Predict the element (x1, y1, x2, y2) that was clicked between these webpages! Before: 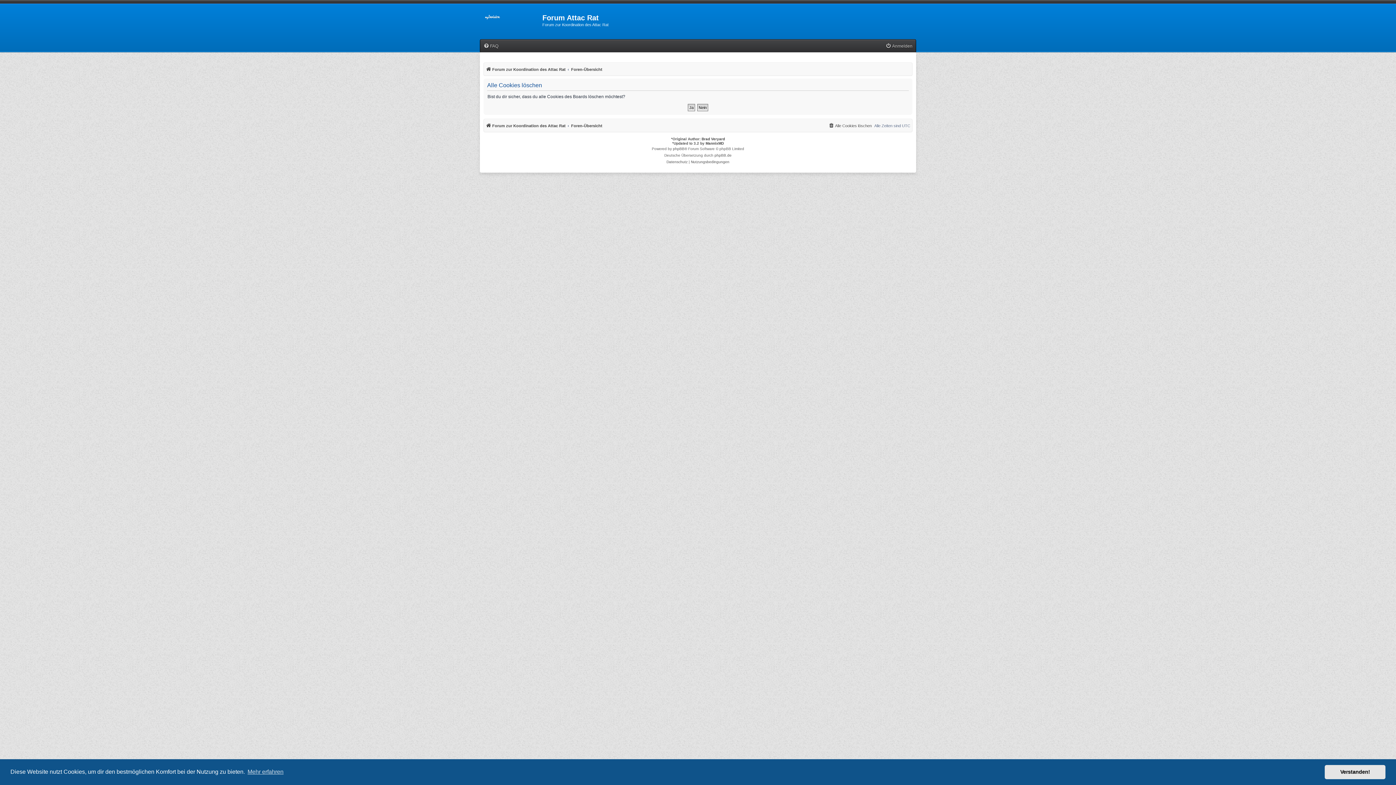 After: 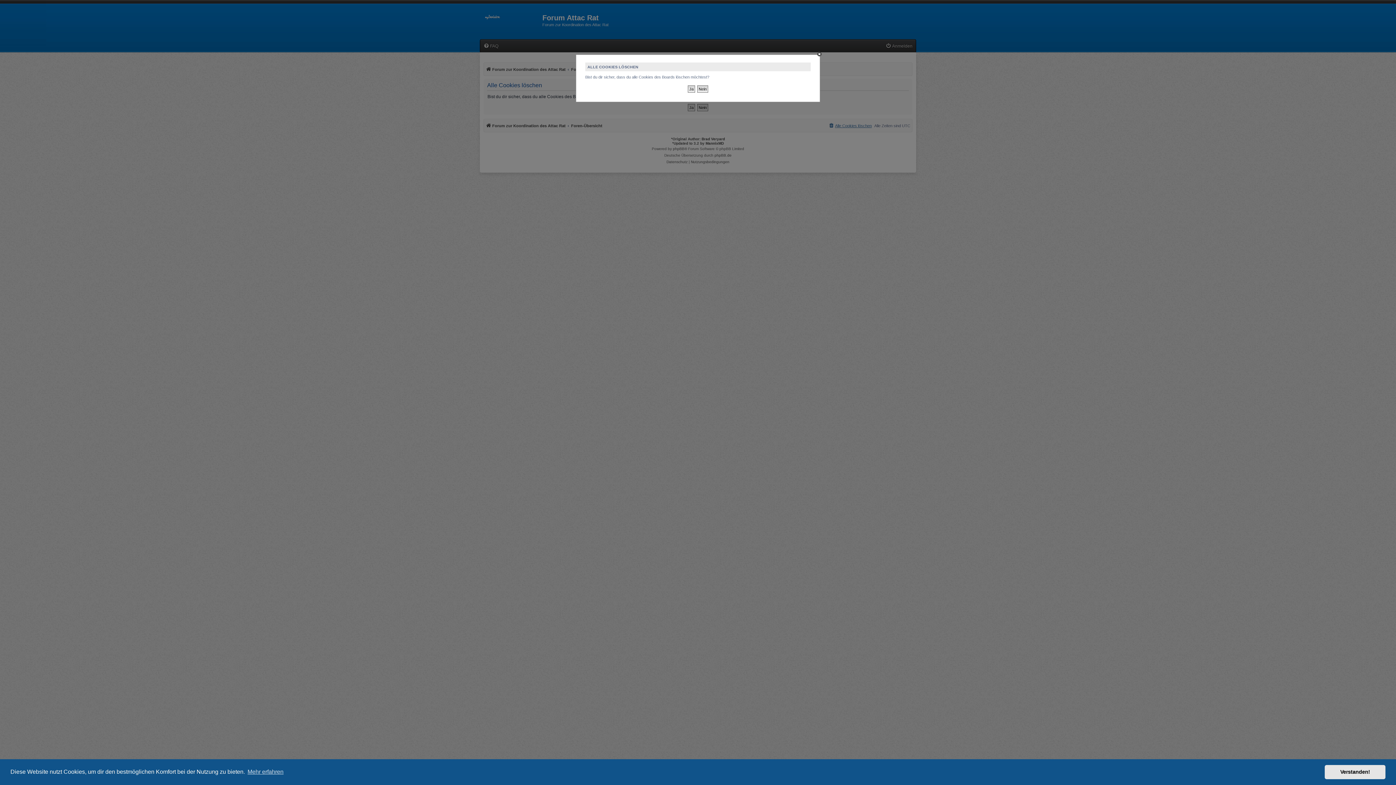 Action: label: Alle Cookies löschen bbox: (828, 121, 872, 130)